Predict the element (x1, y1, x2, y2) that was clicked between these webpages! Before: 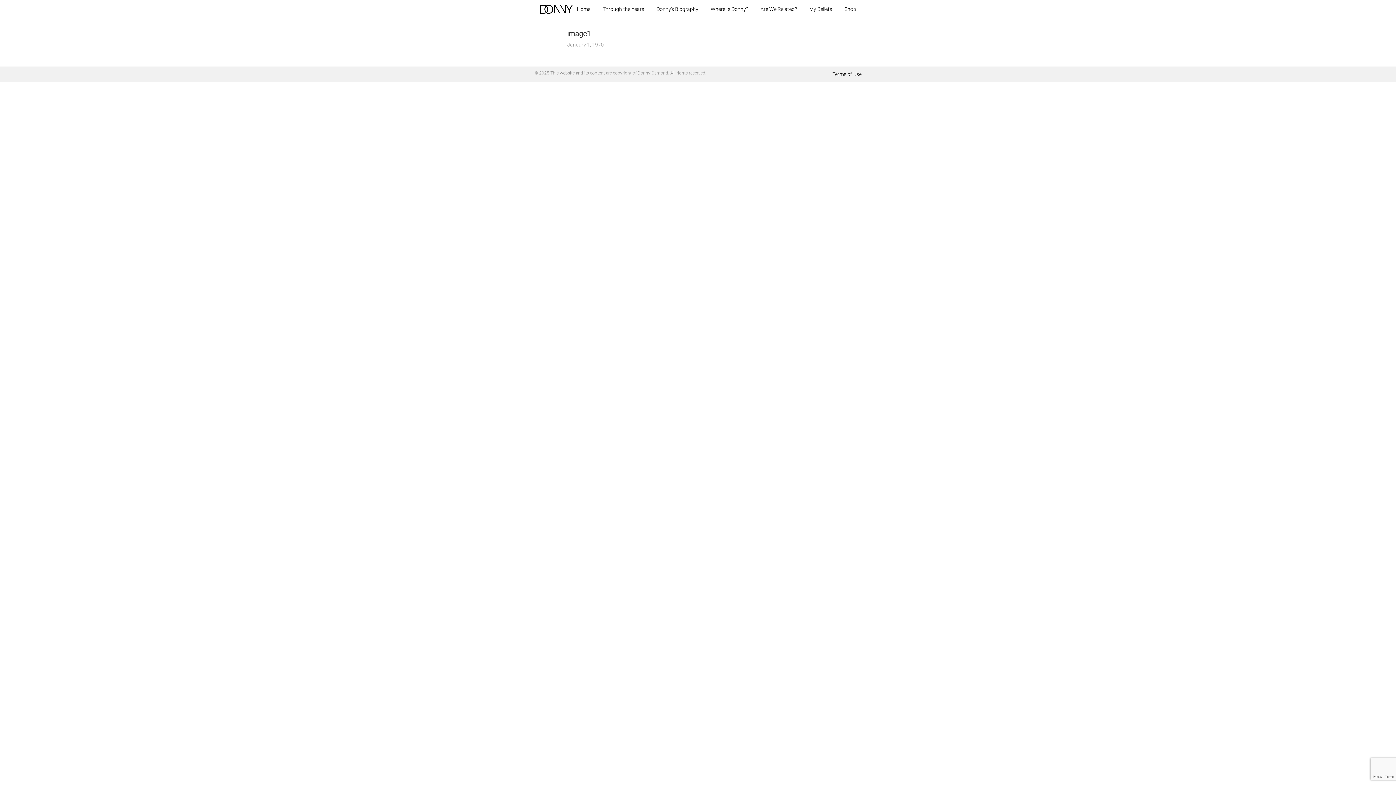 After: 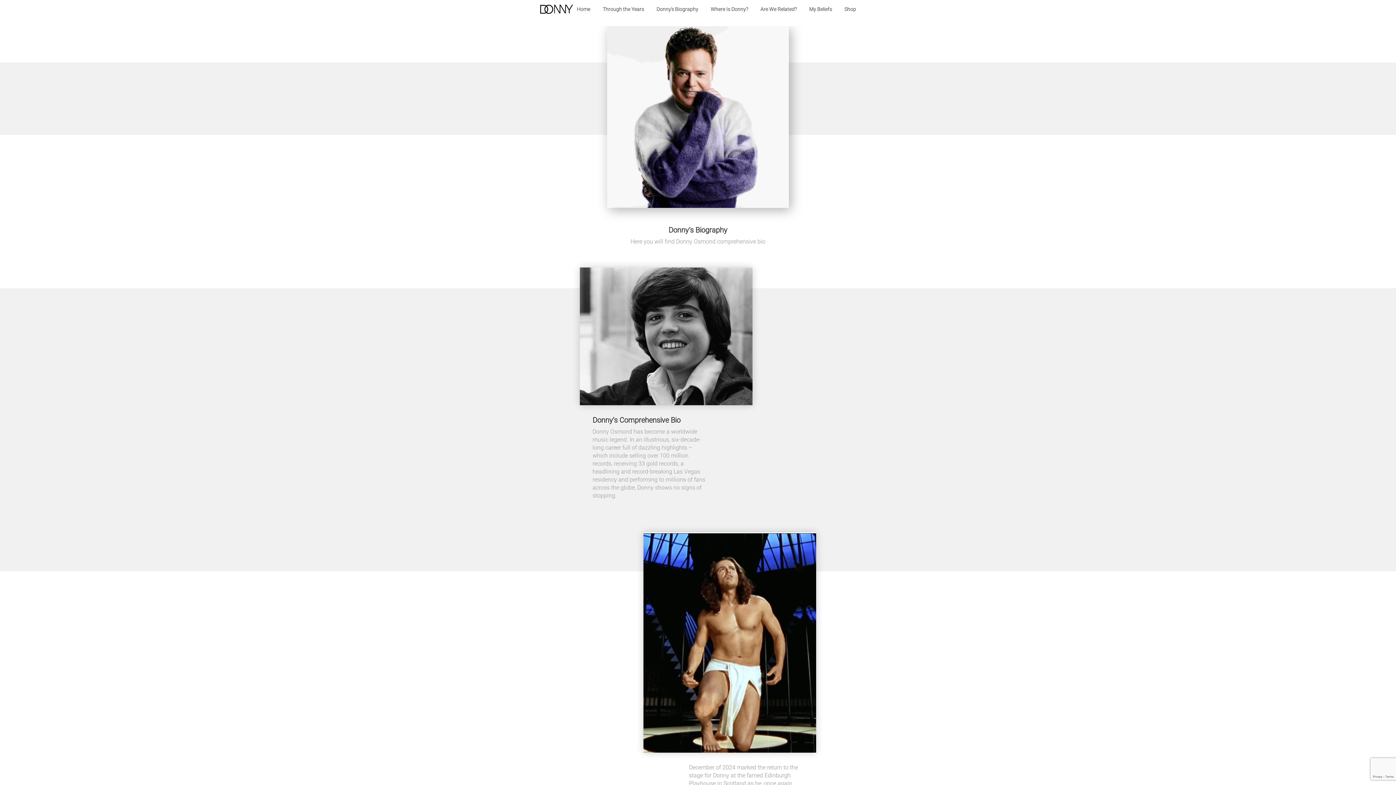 Action: bbox: (651, 0, 704, 18) label: Donny’s Biography